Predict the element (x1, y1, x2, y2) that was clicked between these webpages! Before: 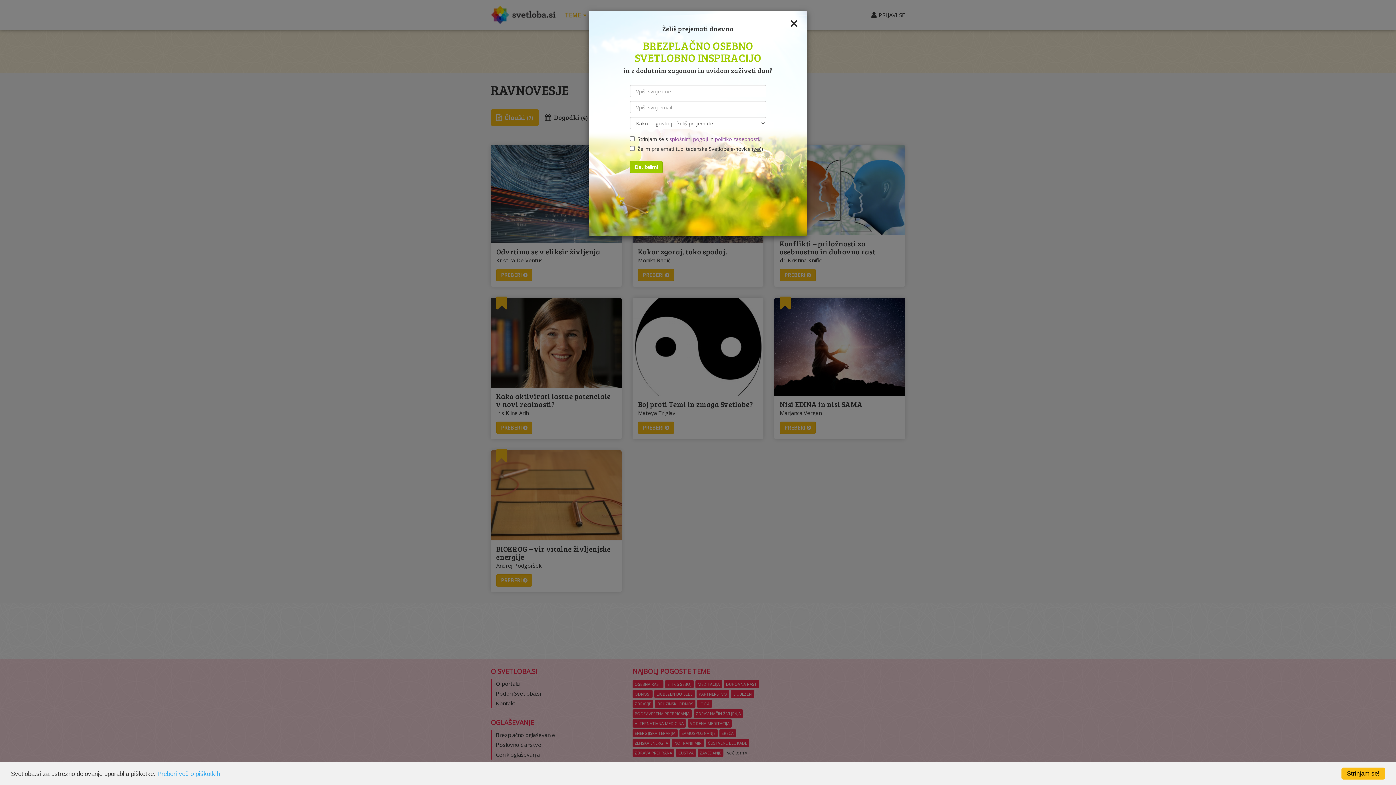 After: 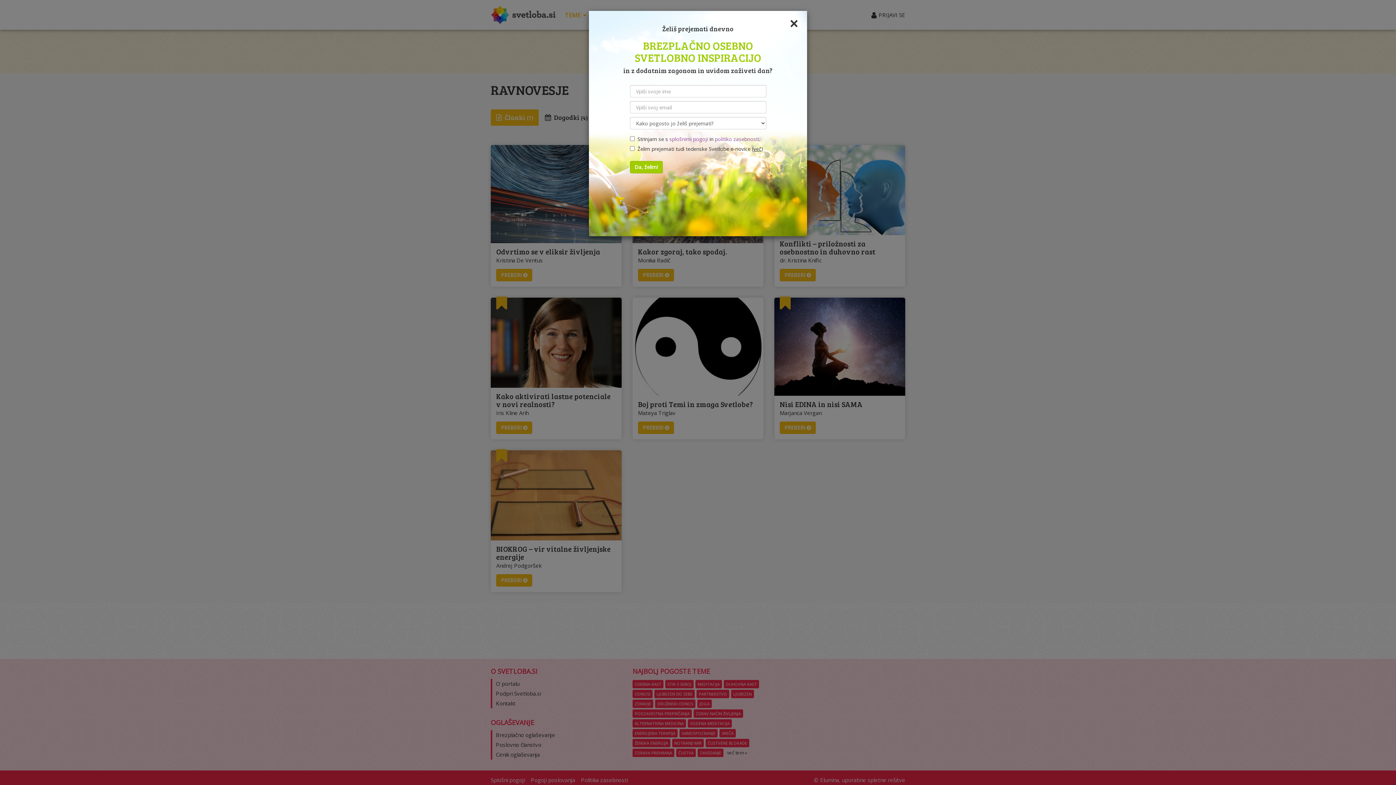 Action: label: Strinjam se! bbox: (1341, 768, 1385, 780)